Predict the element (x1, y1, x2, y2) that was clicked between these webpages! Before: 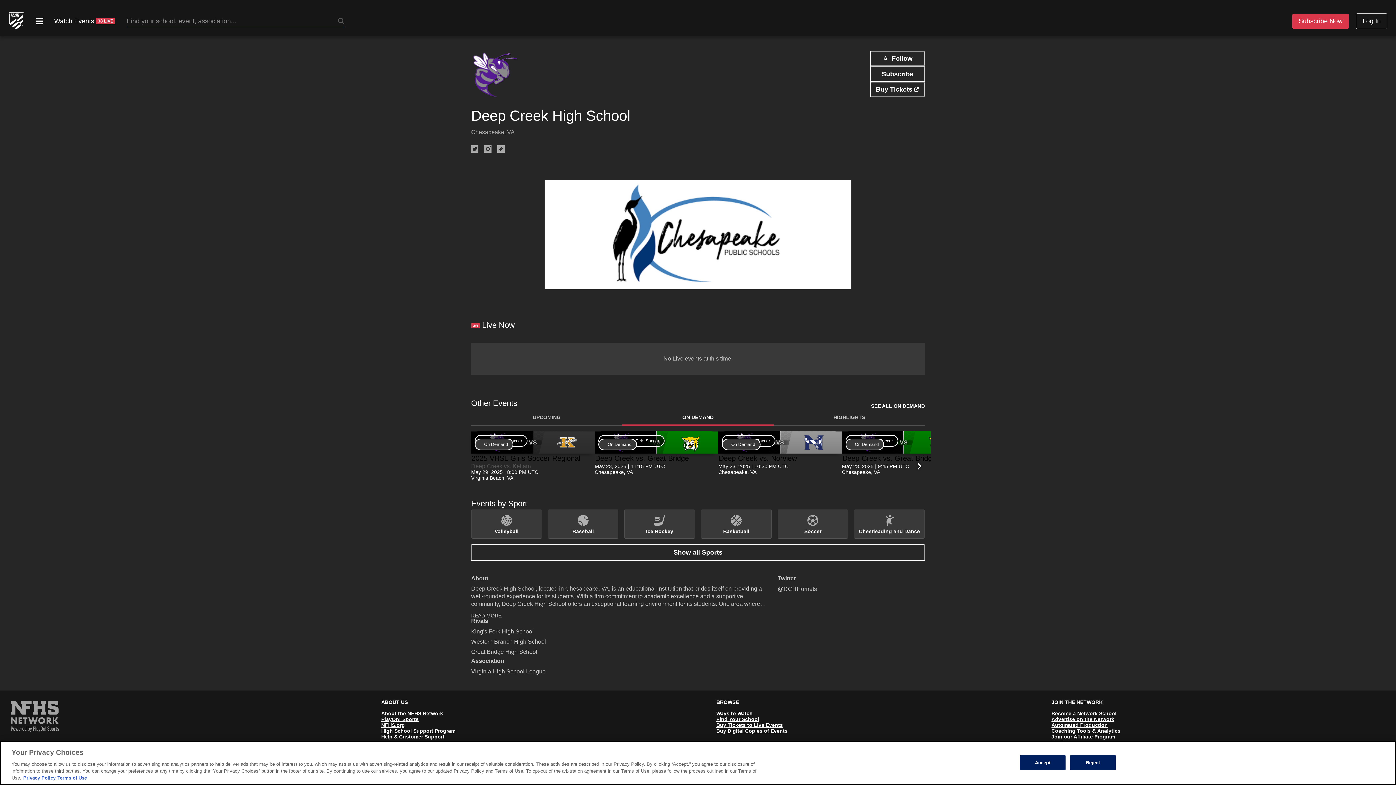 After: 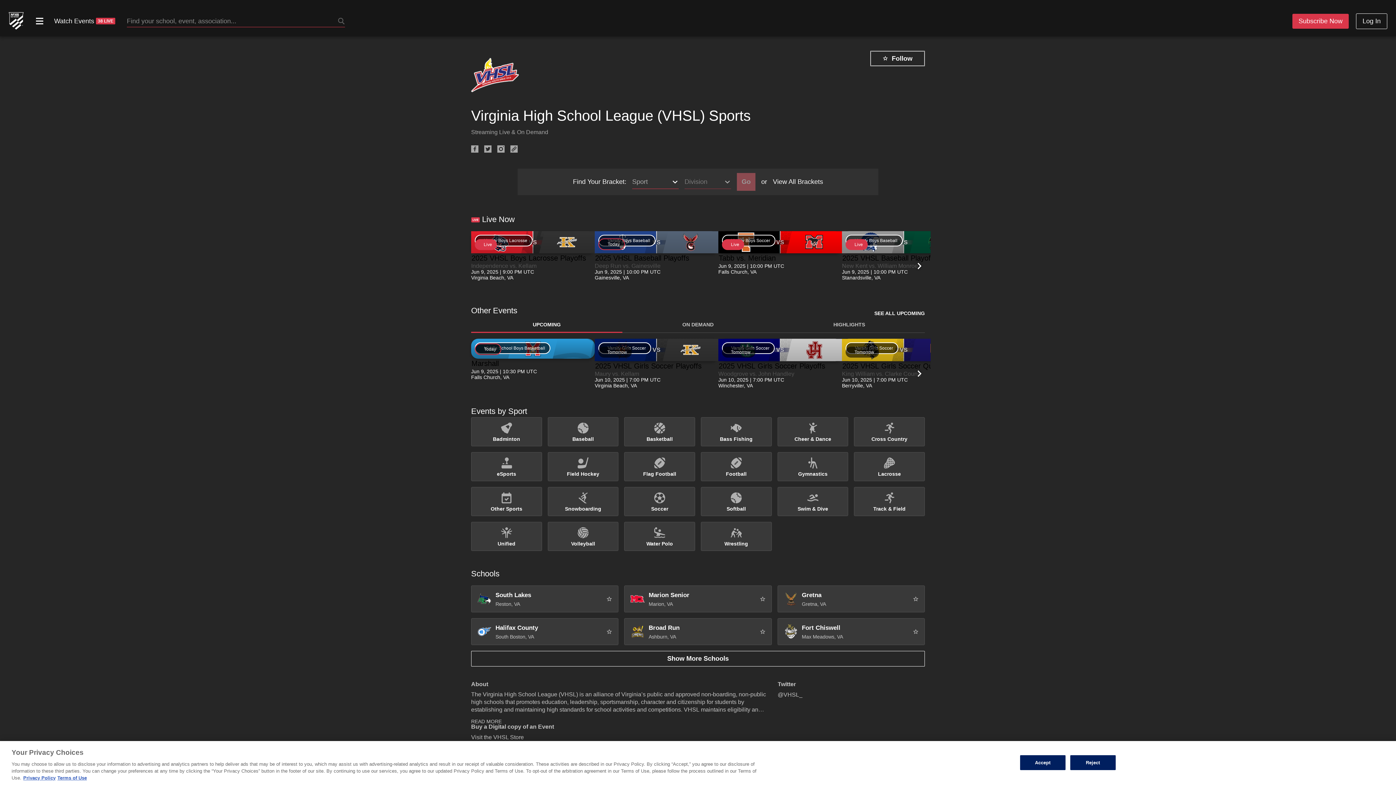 Action: bbox: (471, 648, 545, 655) label: Virginia High School League